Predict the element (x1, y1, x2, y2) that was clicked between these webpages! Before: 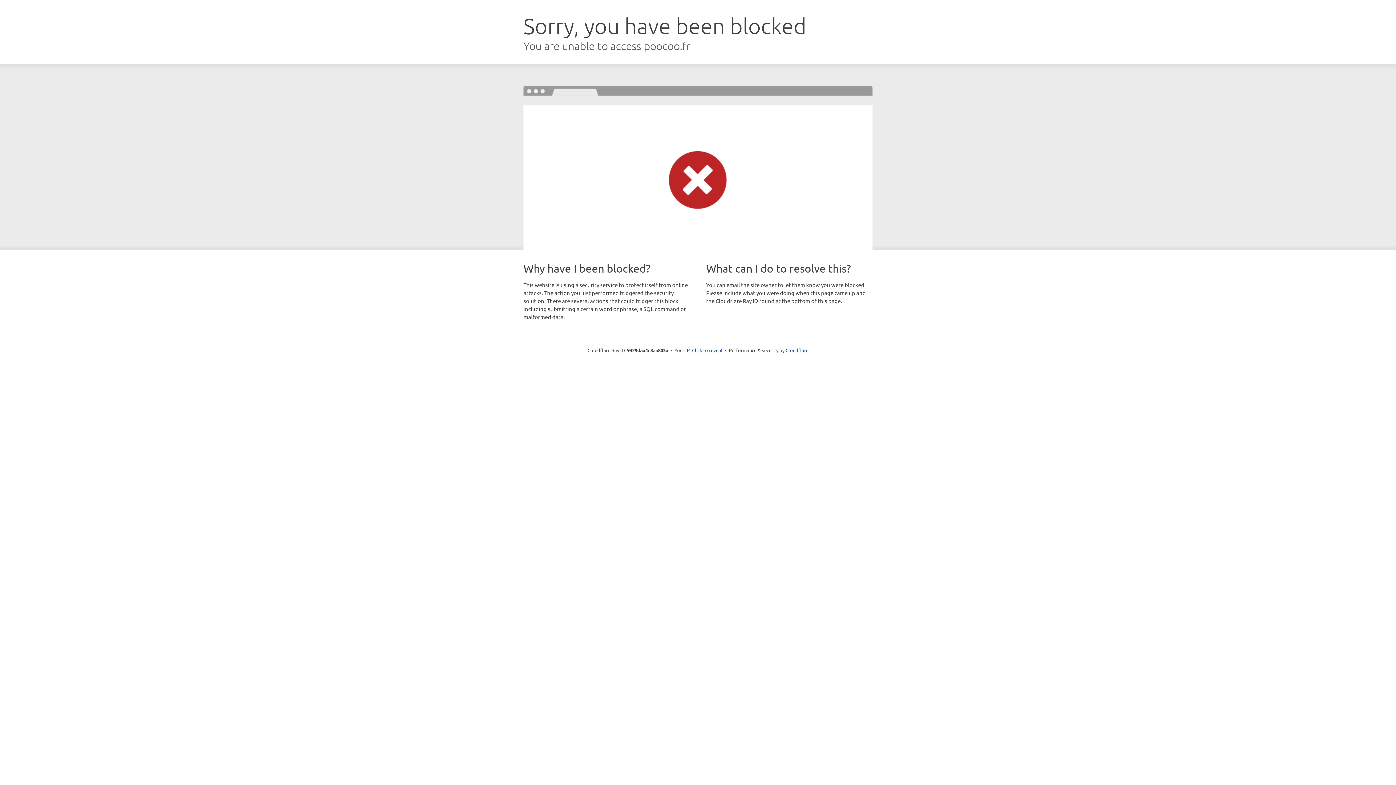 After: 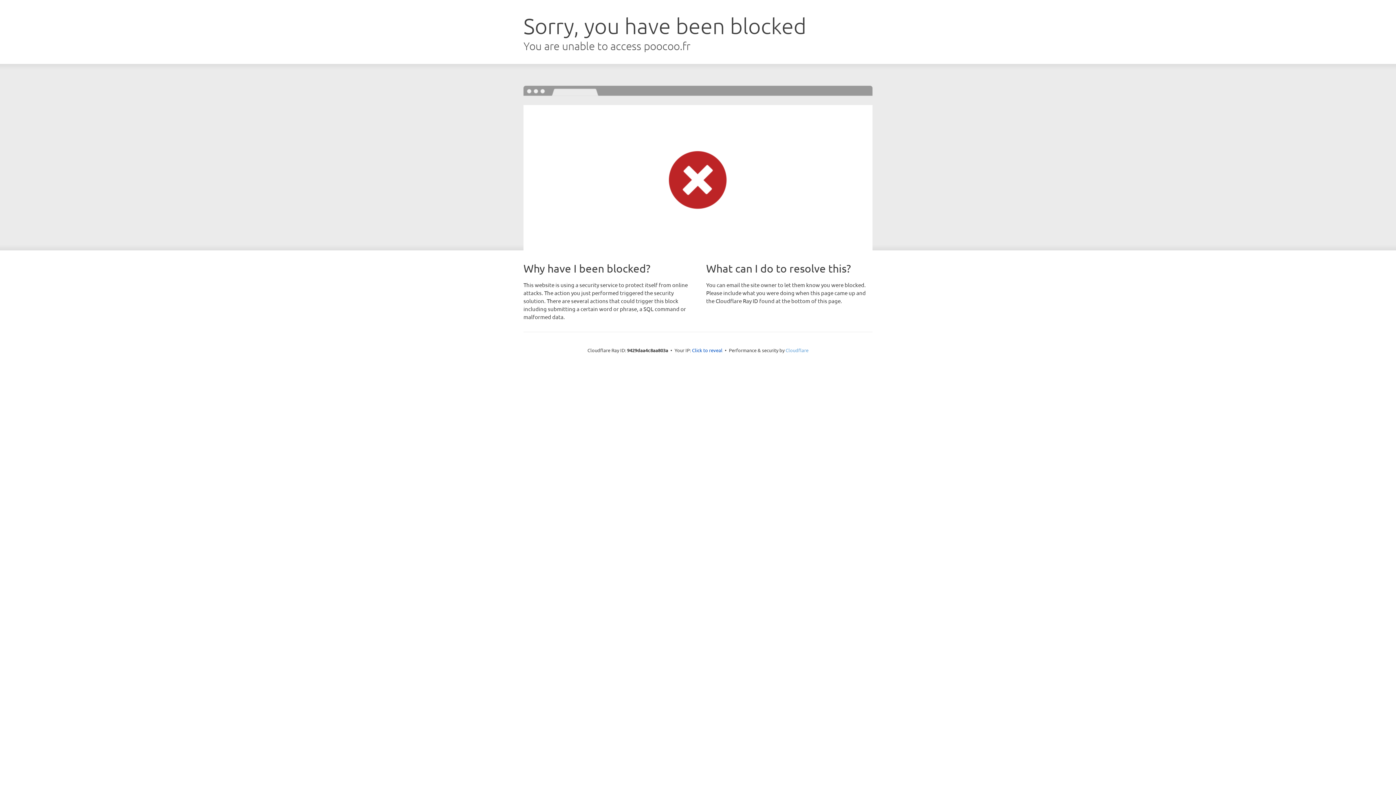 Action: label: Cloudflare bbox: (785, 347, 808, 353)